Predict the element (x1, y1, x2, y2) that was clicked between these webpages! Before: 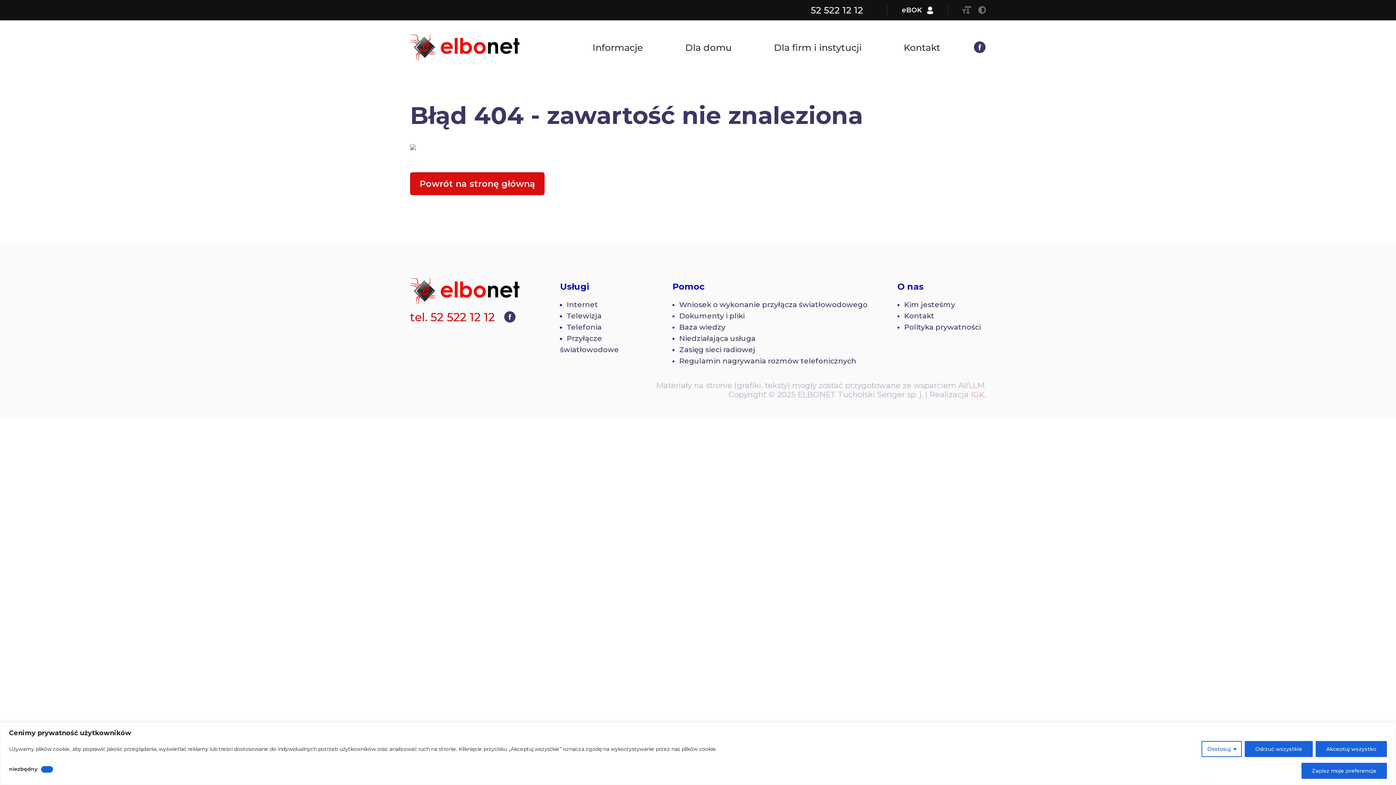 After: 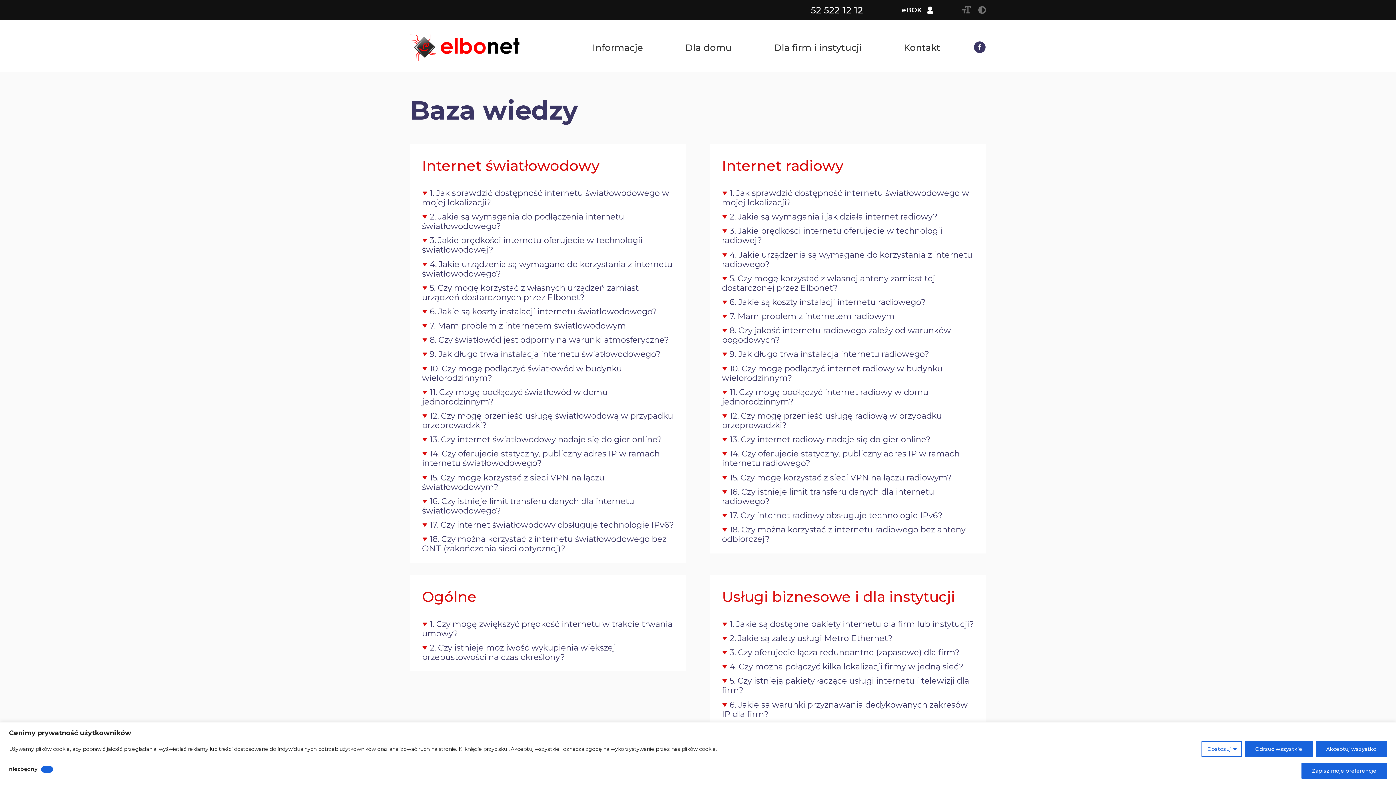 Action: bbox: (679, 322, 725, 331) label: Baza wiedzy